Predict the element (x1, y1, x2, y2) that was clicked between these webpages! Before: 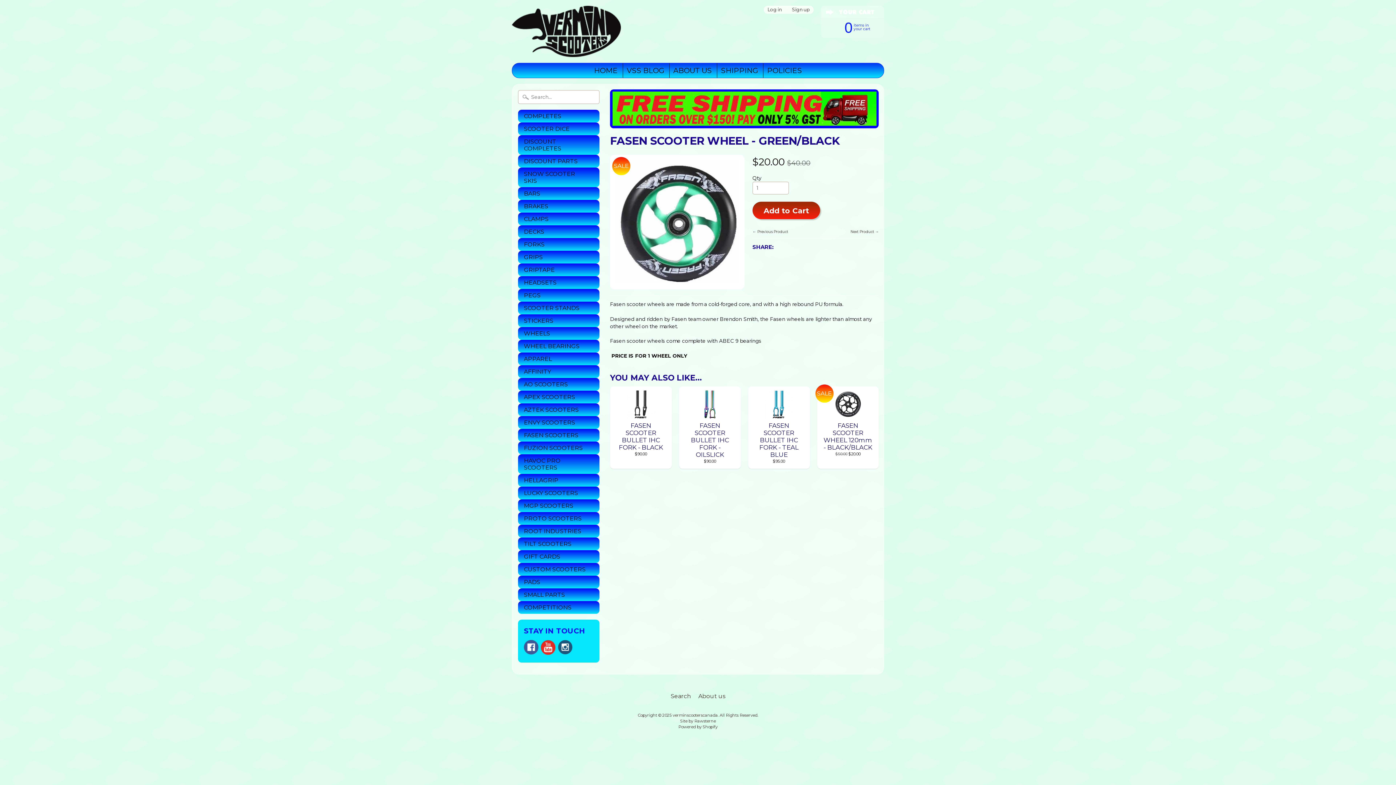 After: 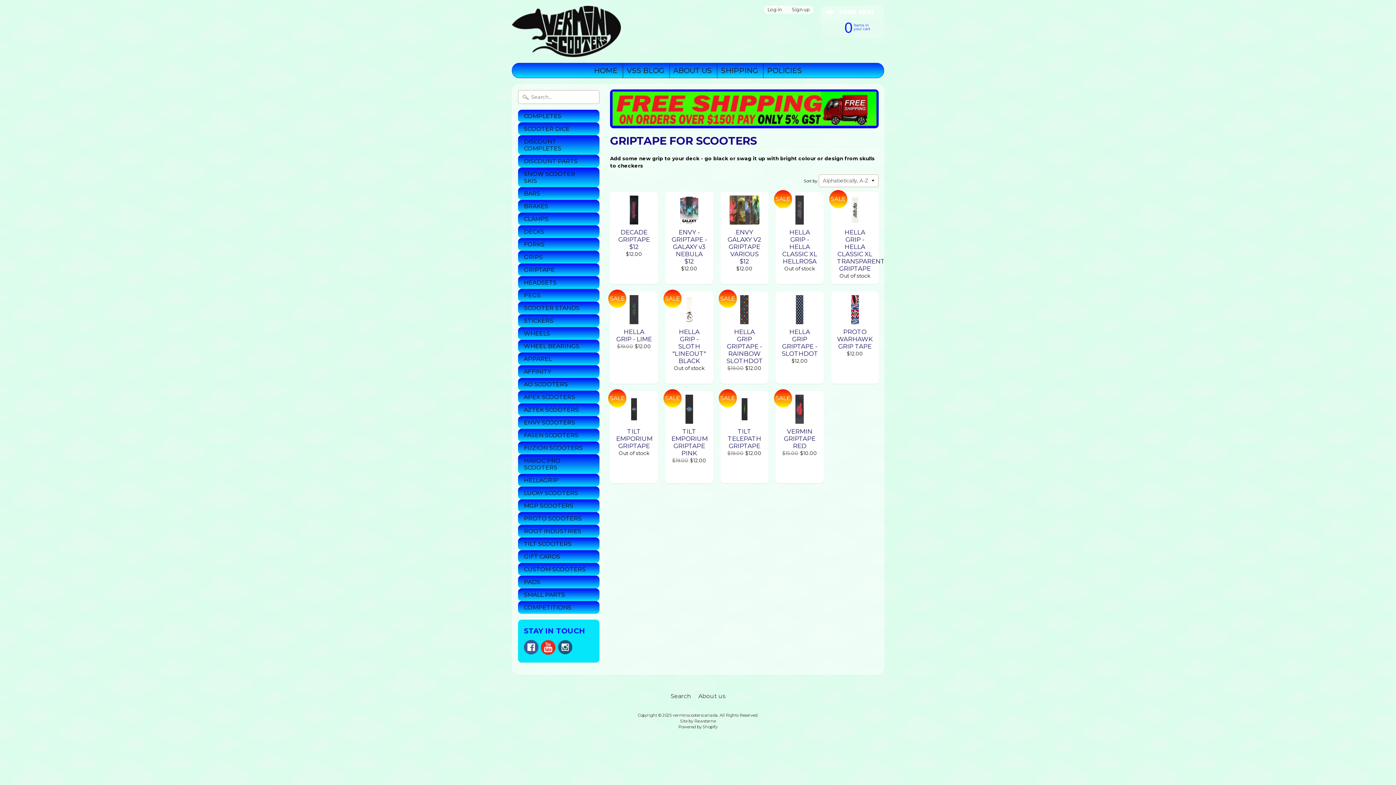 Action: bbox: (518, 263, 599, 276) label: GRIPTAPE